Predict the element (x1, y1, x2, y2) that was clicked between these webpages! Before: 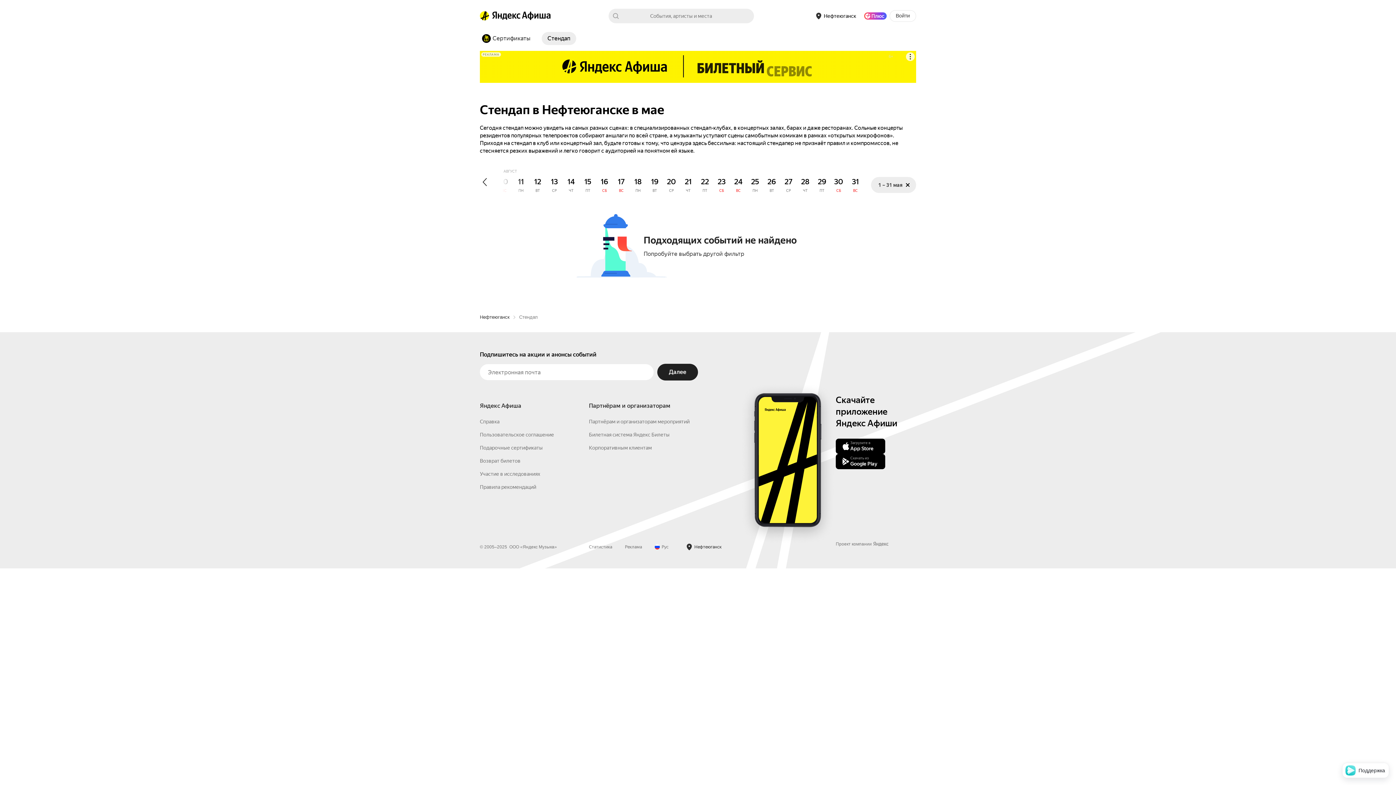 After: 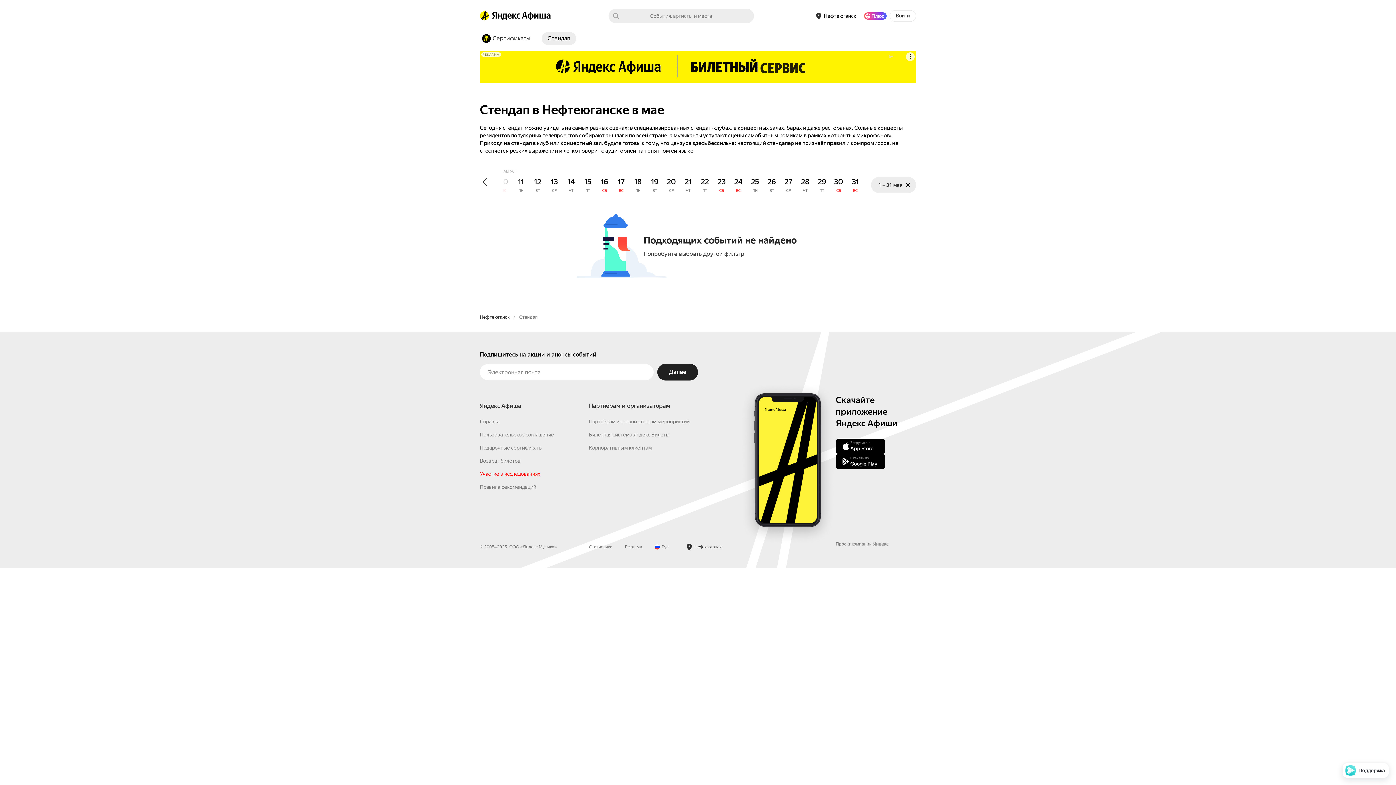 Action: label: Участие в исследованиях bbox: (480, 587, 540, 593)